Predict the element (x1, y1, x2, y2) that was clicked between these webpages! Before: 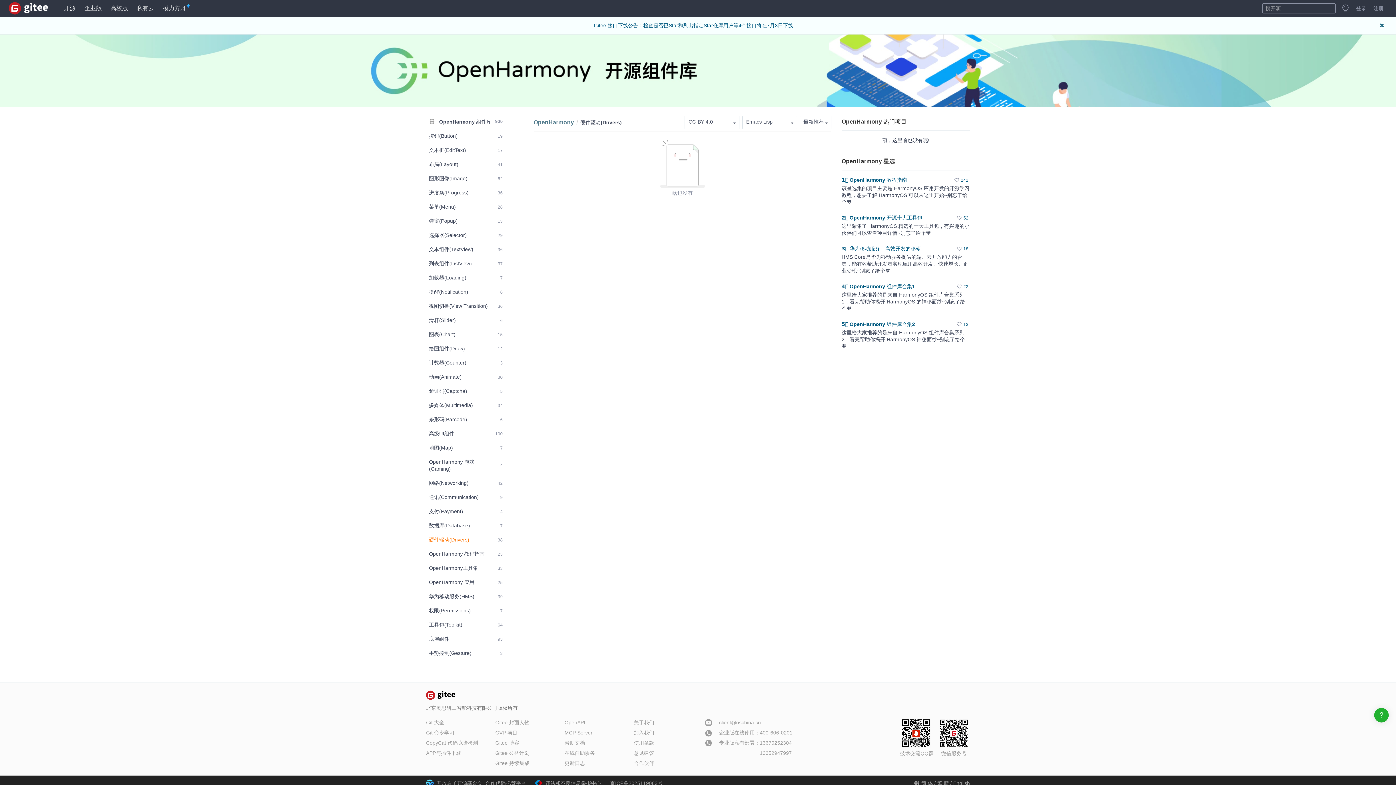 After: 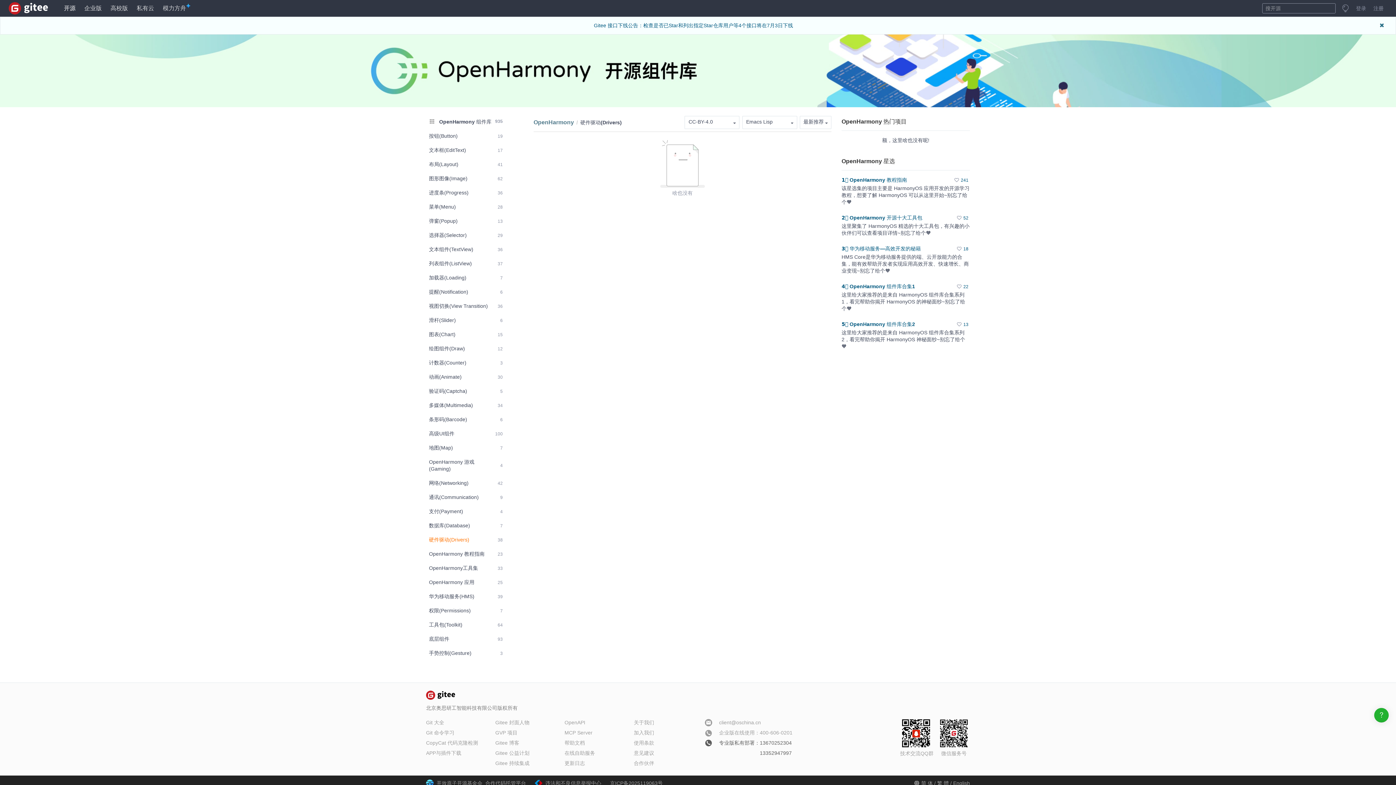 Action: label: 专业版私有部署：
13670252304
13352947997 bbox: (703, 738, 792, 758)